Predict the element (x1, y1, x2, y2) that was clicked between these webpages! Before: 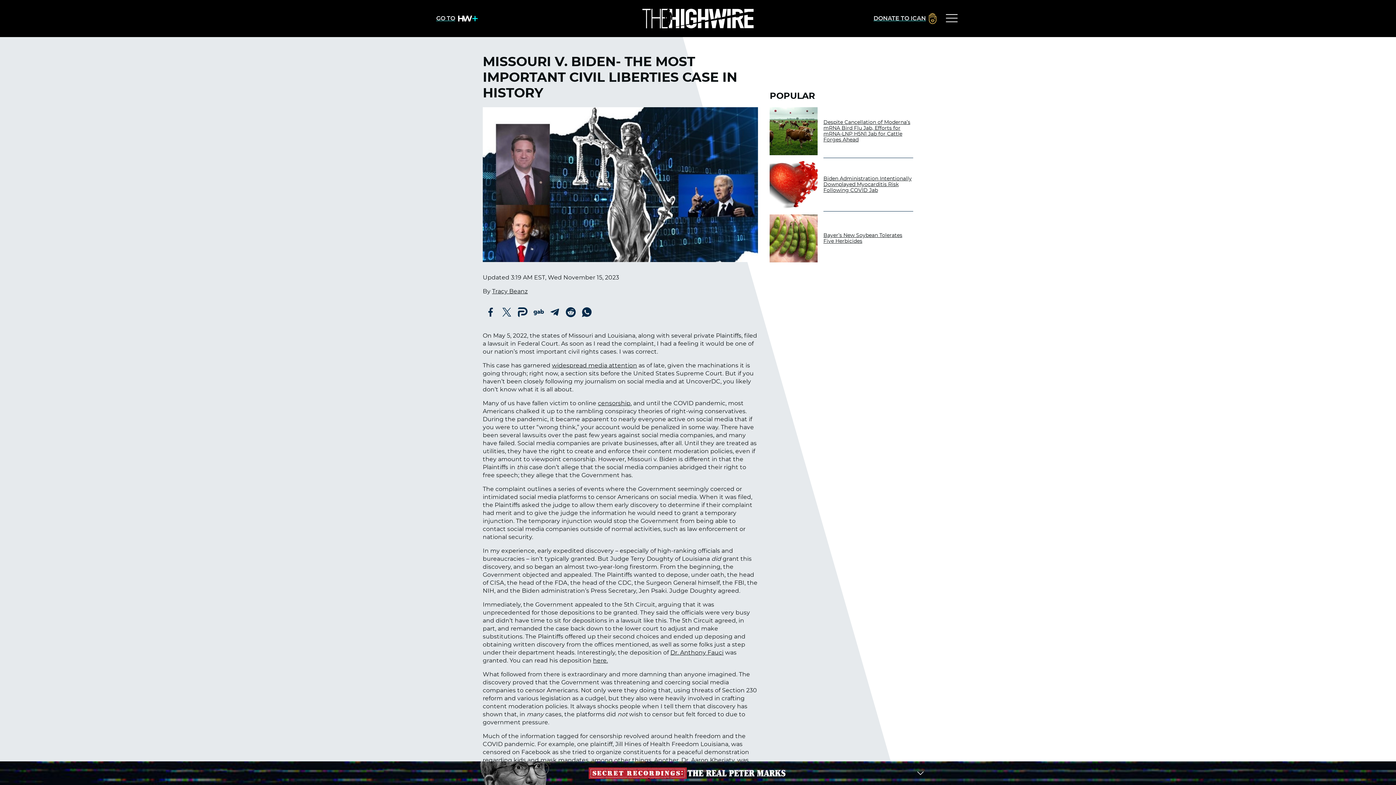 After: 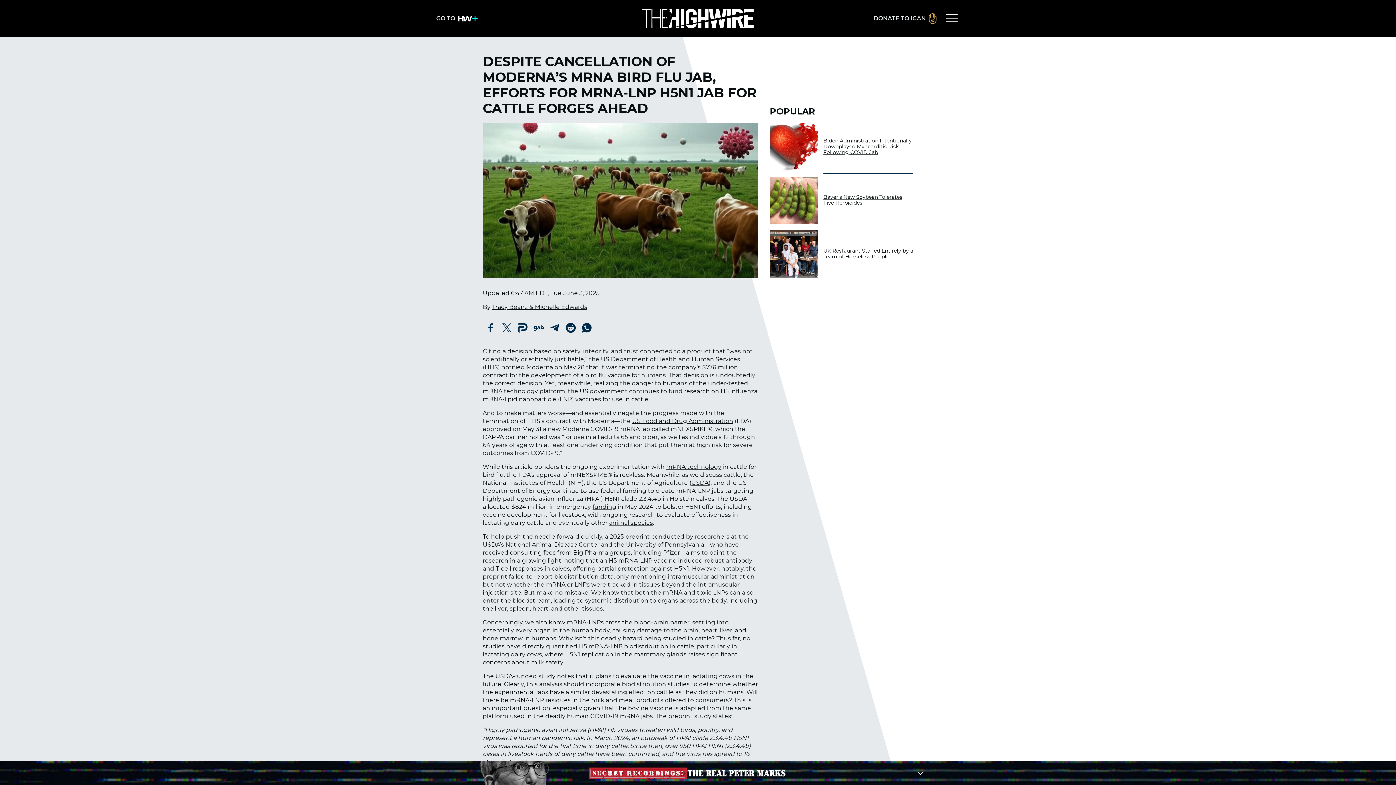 Action: bbox: (769, 107, 817, 155)